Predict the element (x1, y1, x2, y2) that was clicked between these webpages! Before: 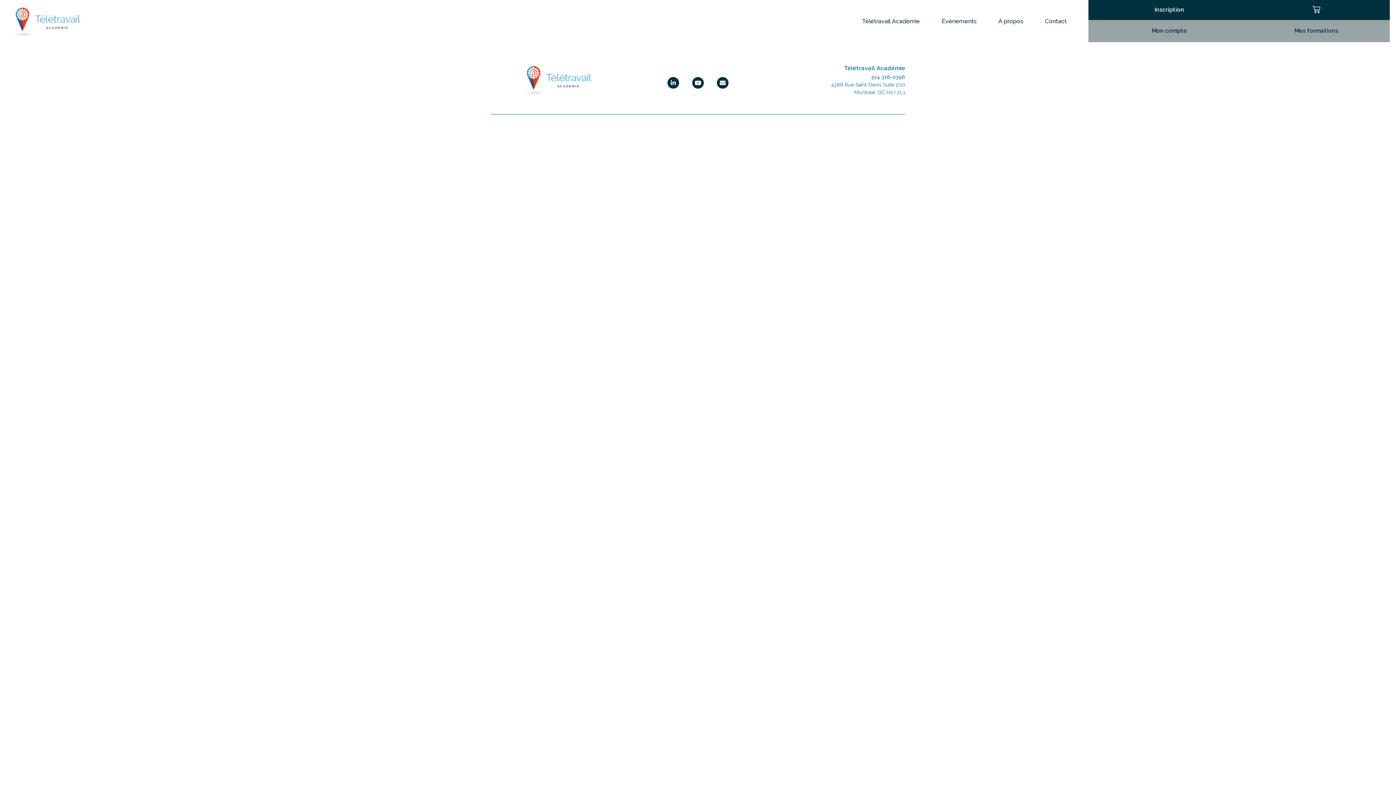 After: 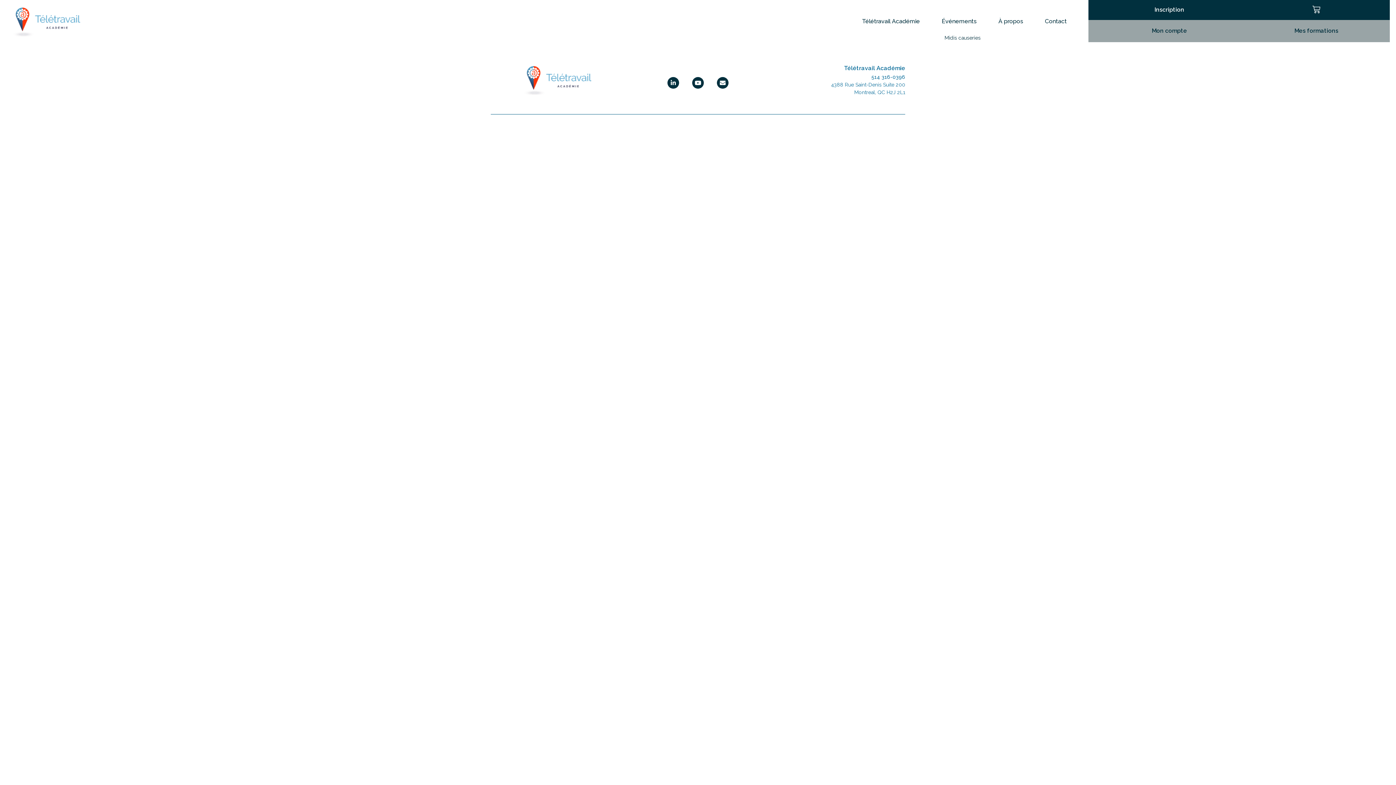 Action: bbox: (934, 12, 987, 29) label: Événements